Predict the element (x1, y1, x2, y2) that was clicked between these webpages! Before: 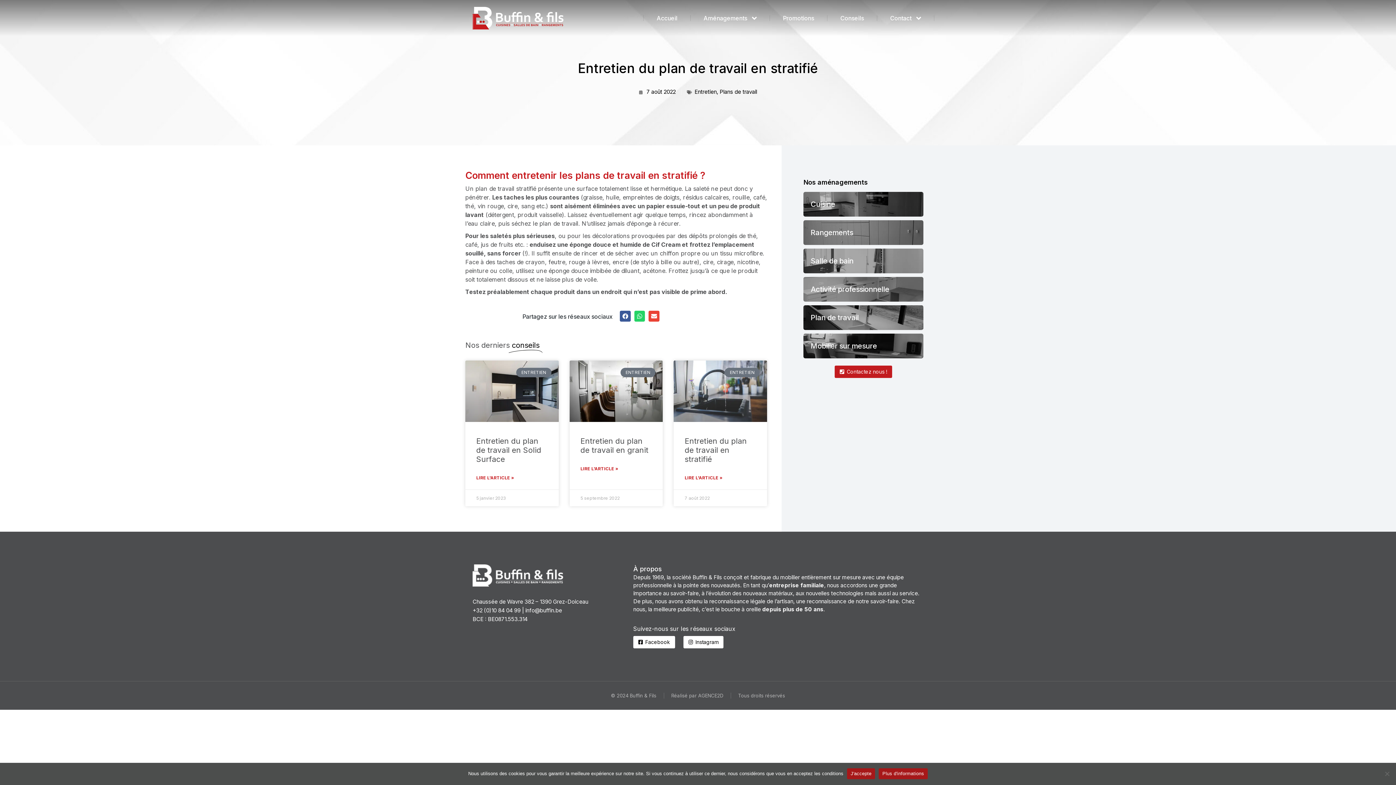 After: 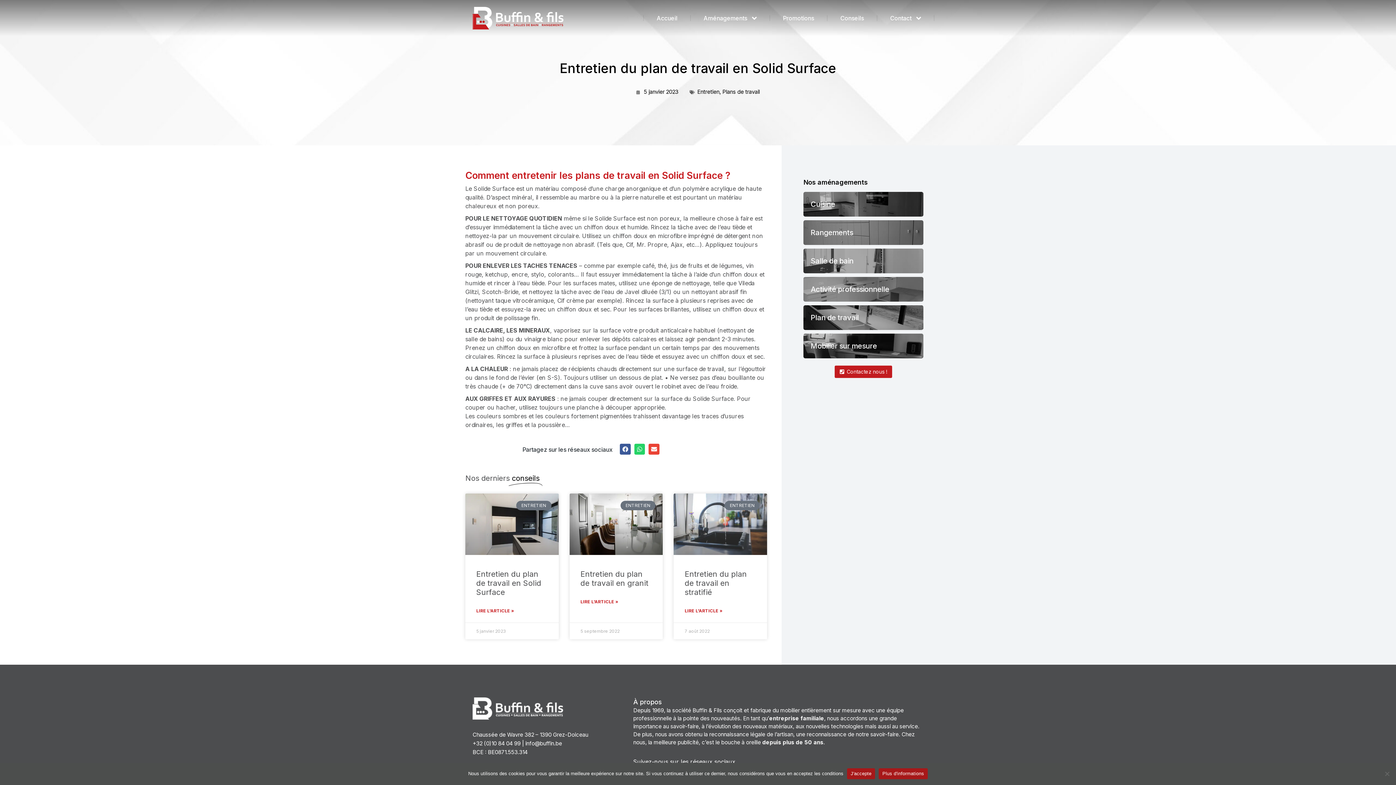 Action: label: Read more about Entretien du plan de travail en Solid Surface bbox: (476, 473, 514, 482)